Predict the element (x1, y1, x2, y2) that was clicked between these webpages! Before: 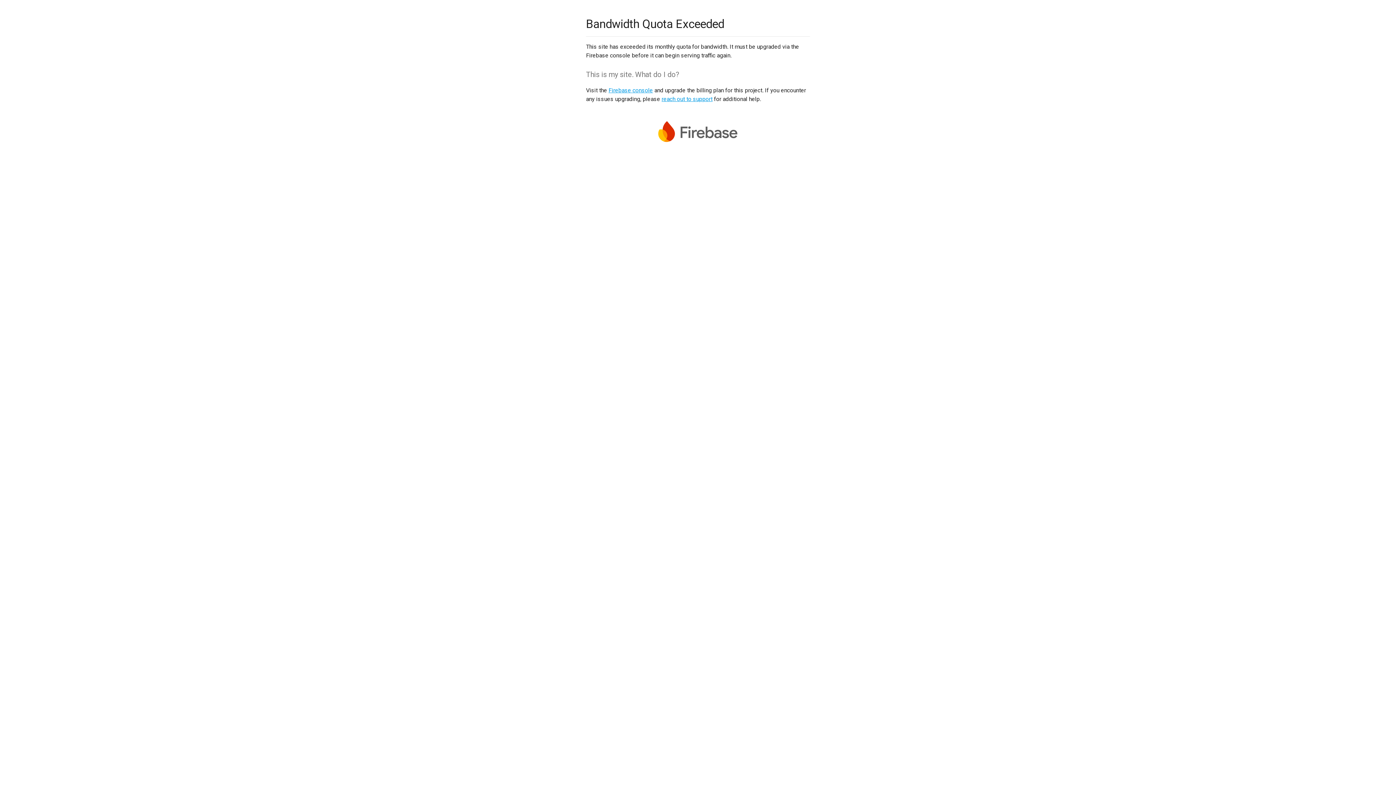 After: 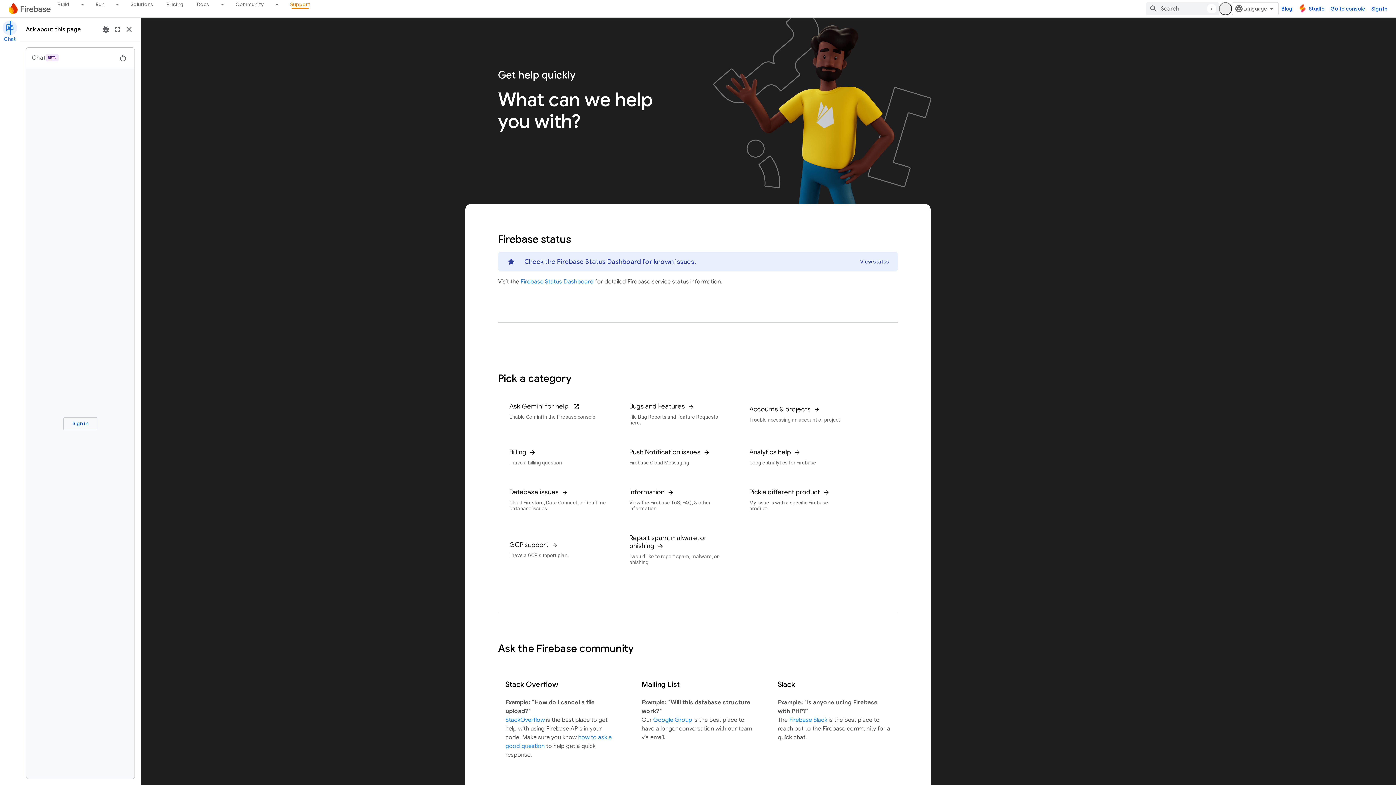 Action: label: reach out to support bbox: (661, 95, 712, 102)